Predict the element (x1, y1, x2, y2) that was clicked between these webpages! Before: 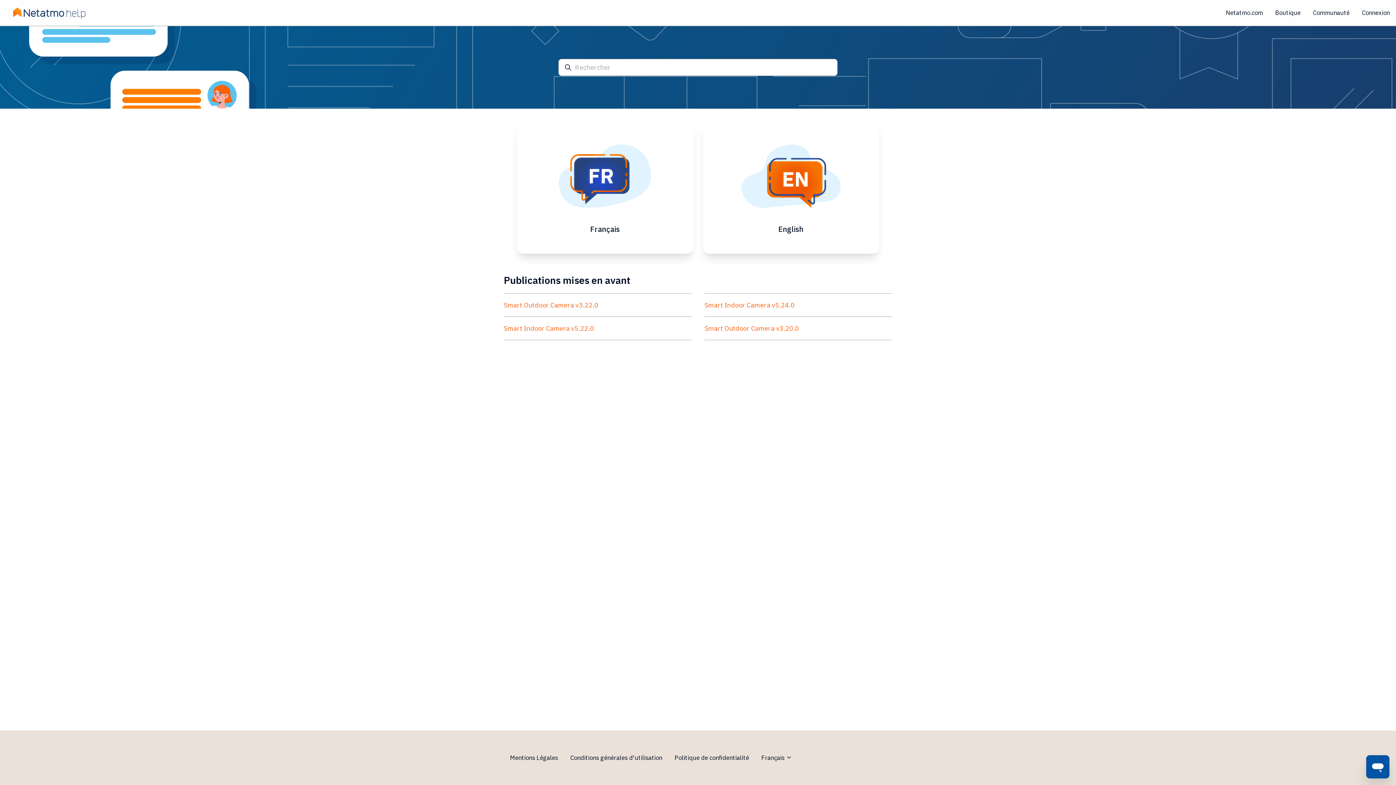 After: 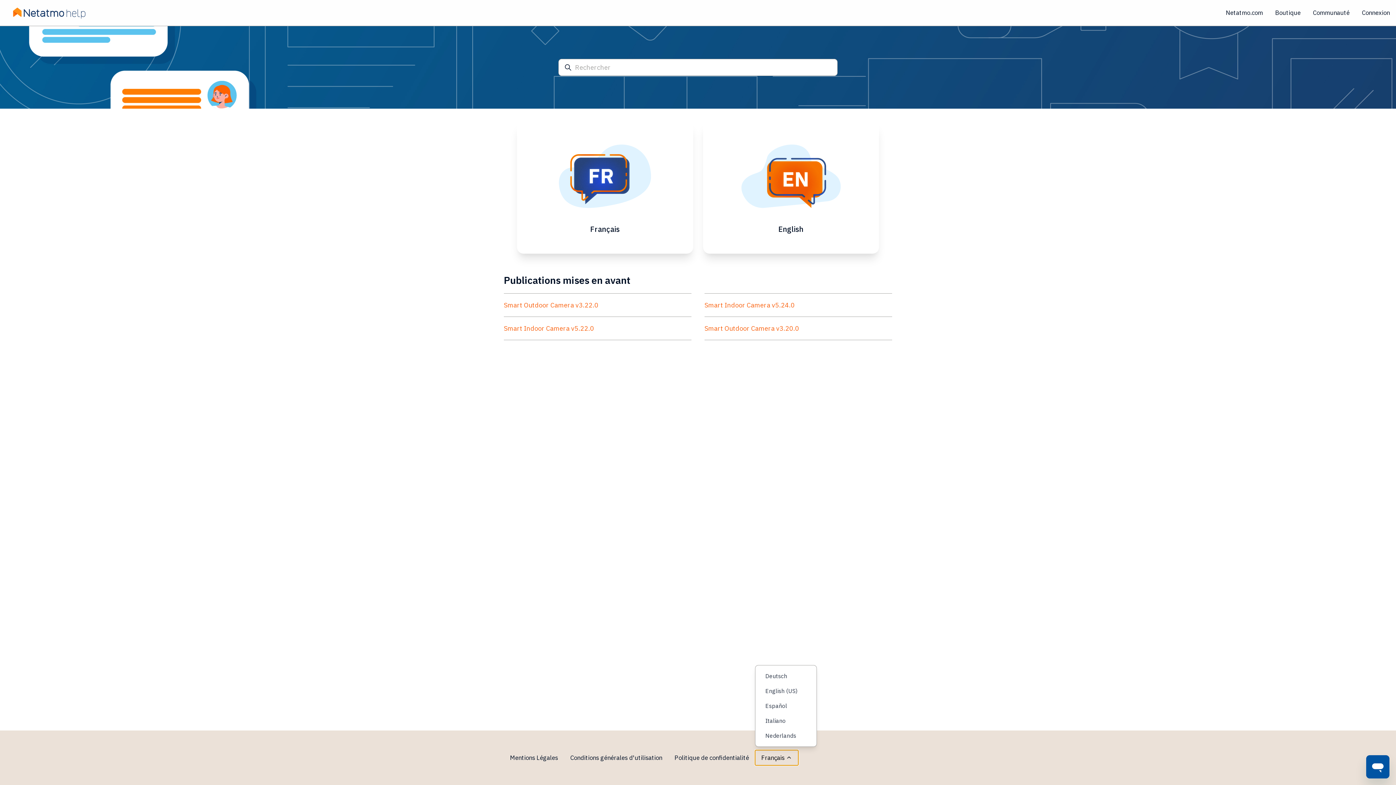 Action: bbox: (755, 750, 798, 765) label: Français 